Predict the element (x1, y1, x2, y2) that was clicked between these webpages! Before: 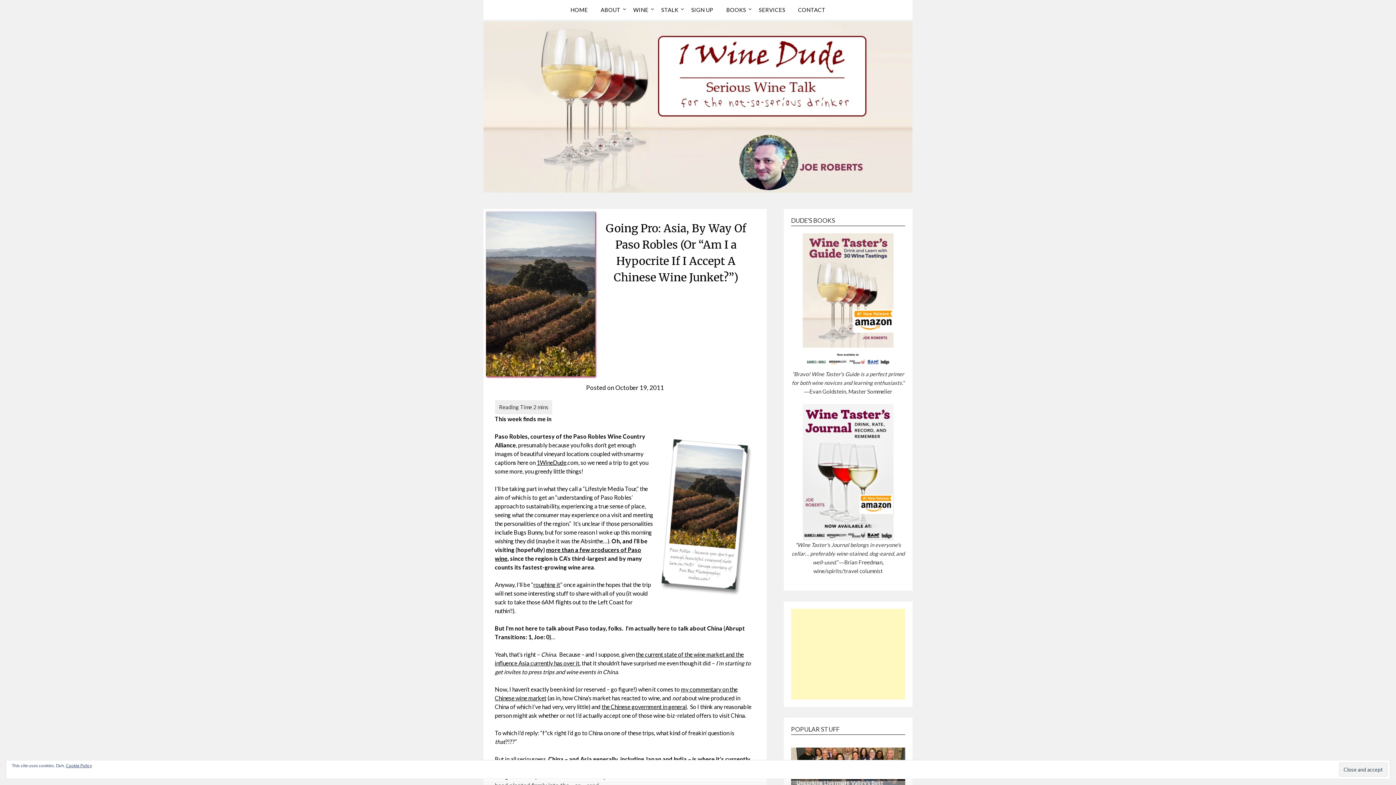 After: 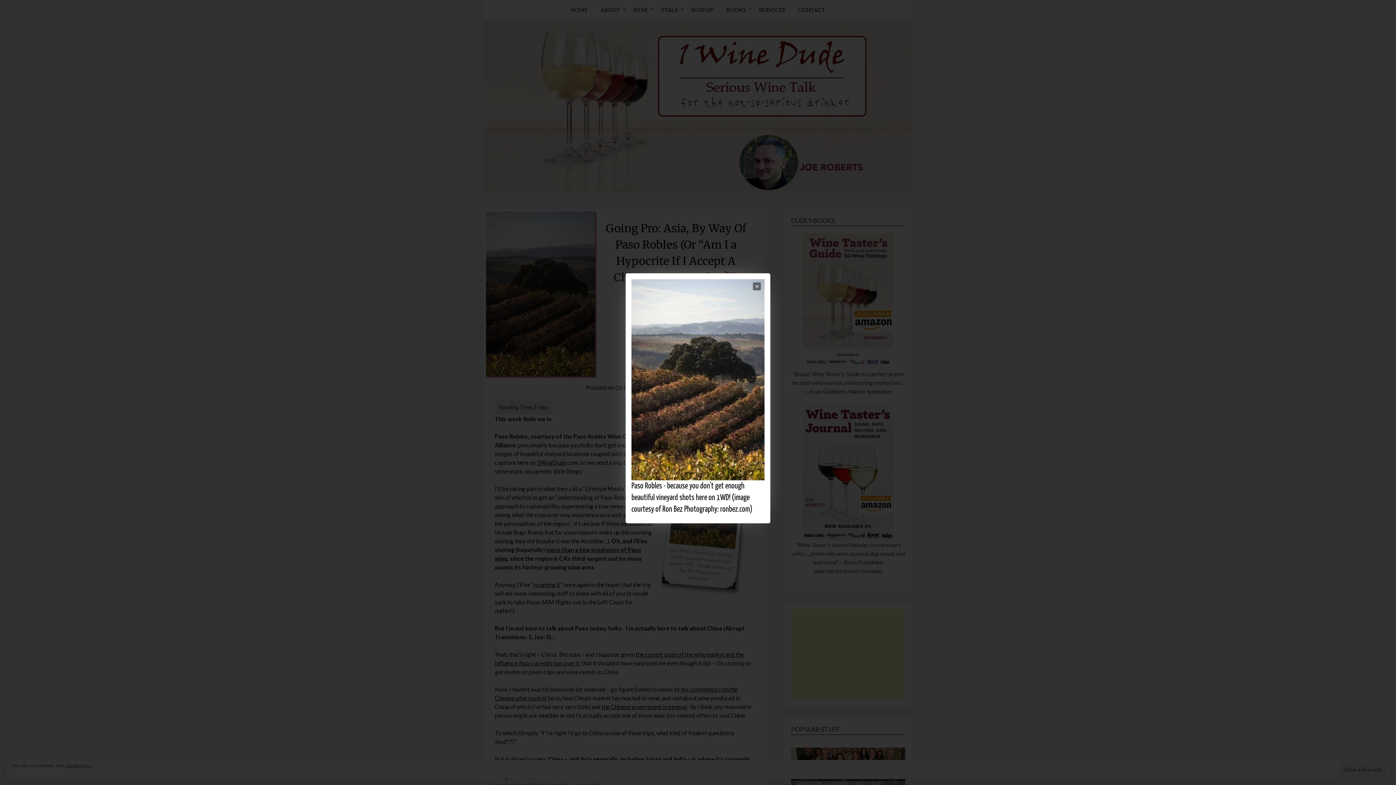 Action: bbox: (654, 591, 755, 598)